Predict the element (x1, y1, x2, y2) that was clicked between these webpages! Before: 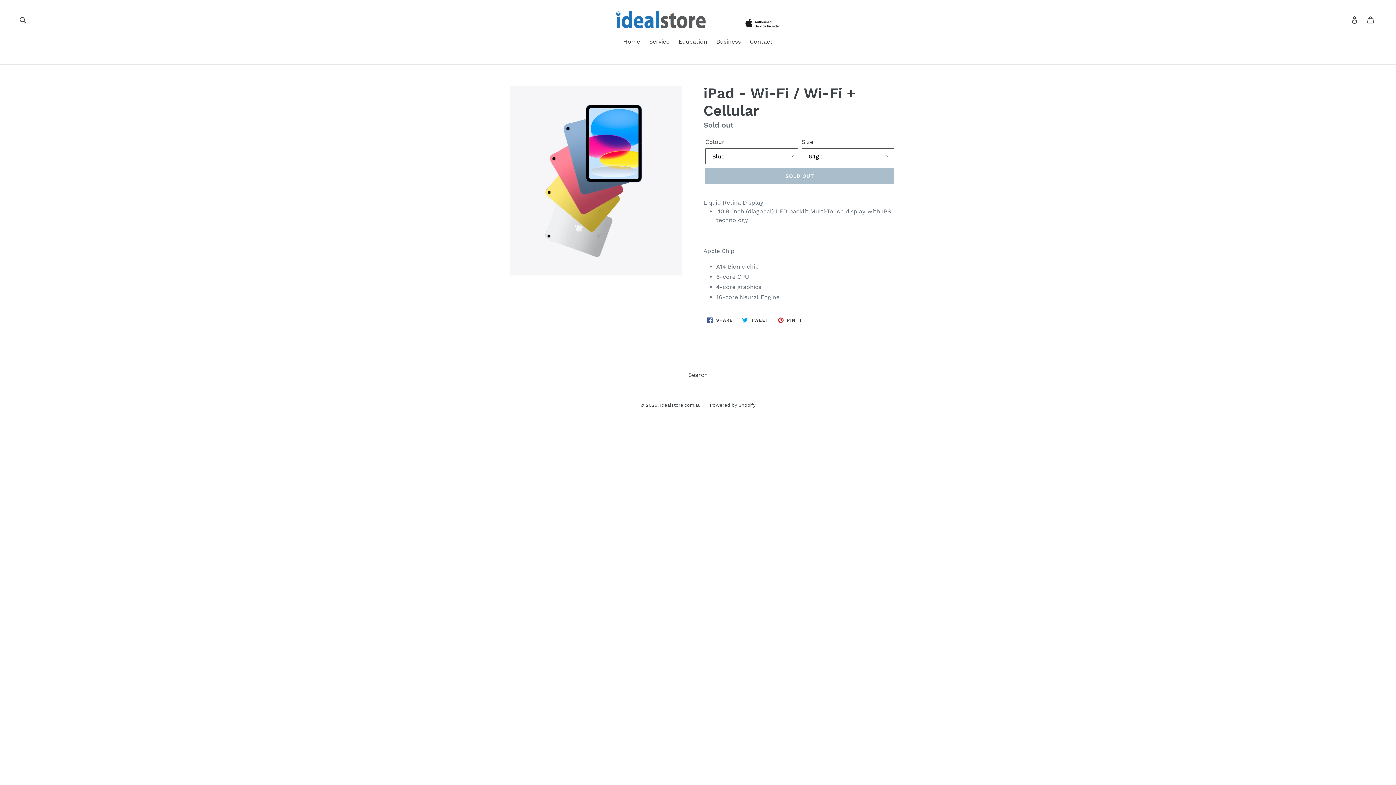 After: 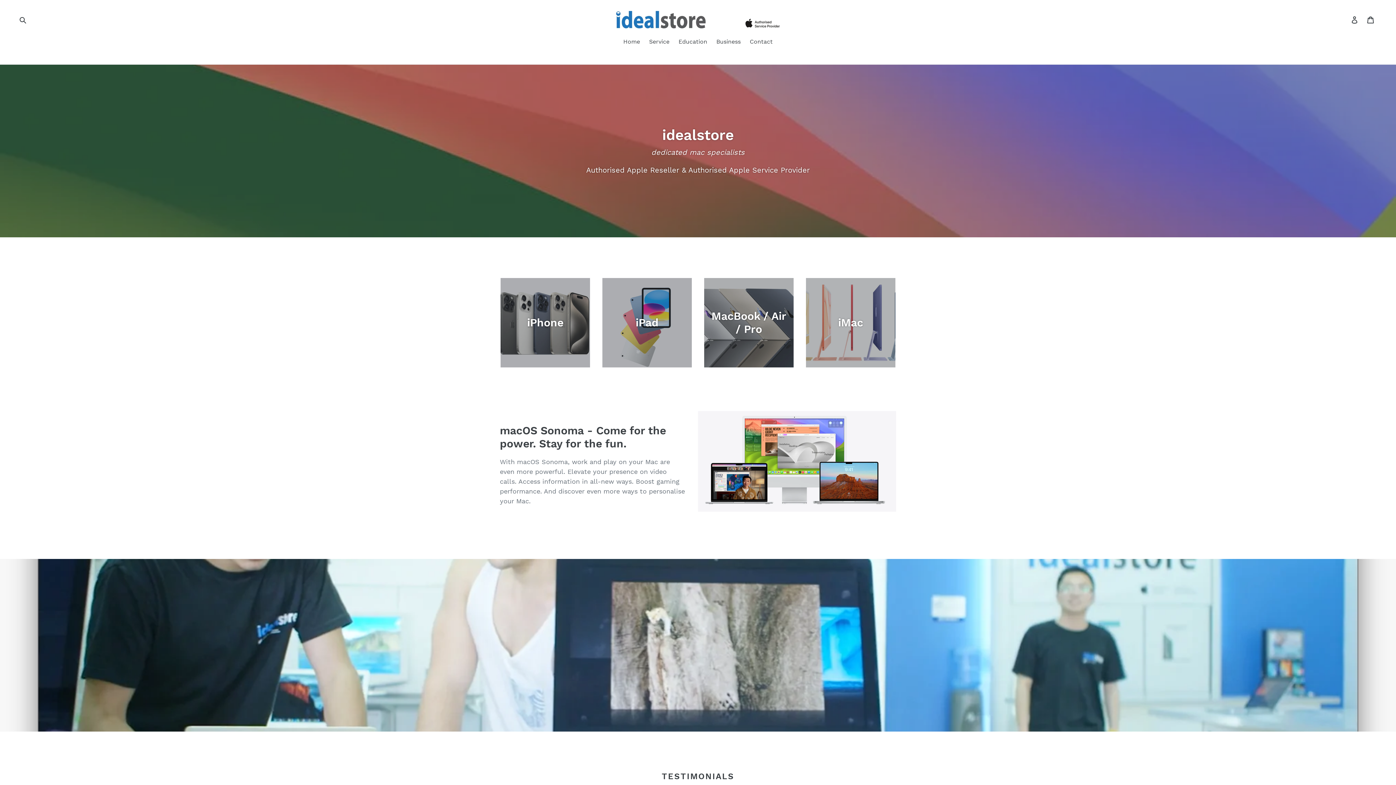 Action: bbox: (472, 10, 924, 28)